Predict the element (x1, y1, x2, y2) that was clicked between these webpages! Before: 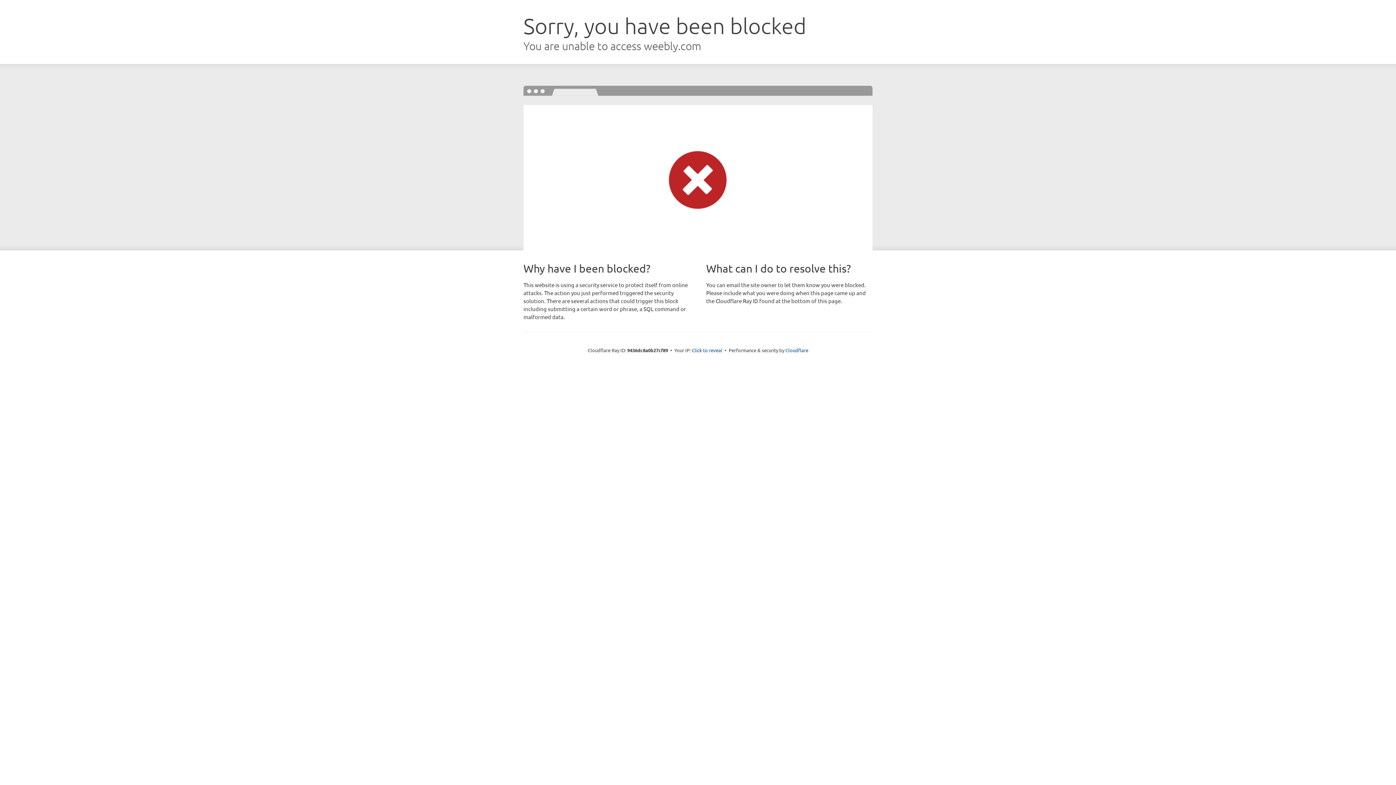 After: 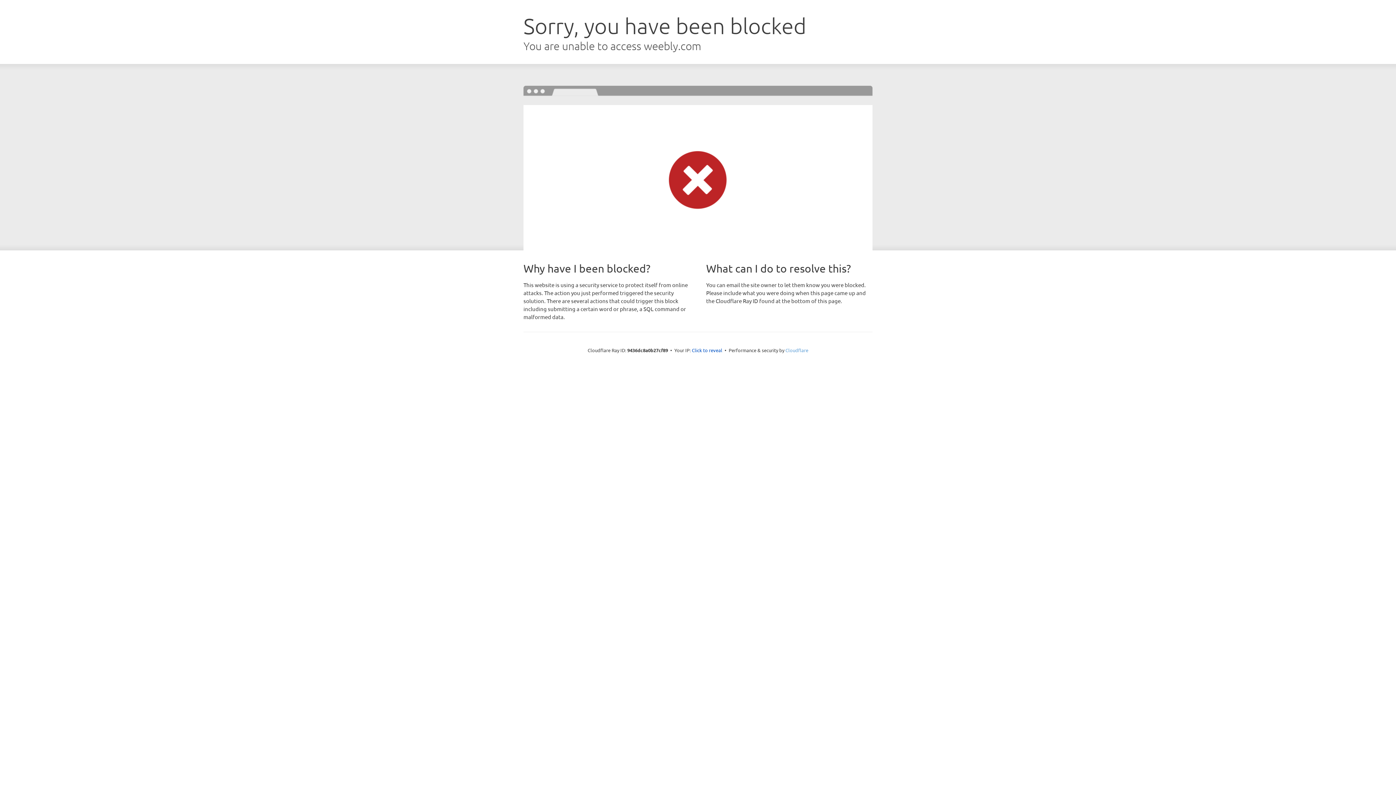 Action: label: Cloudflare bbox: (785, 347, 808, 353)